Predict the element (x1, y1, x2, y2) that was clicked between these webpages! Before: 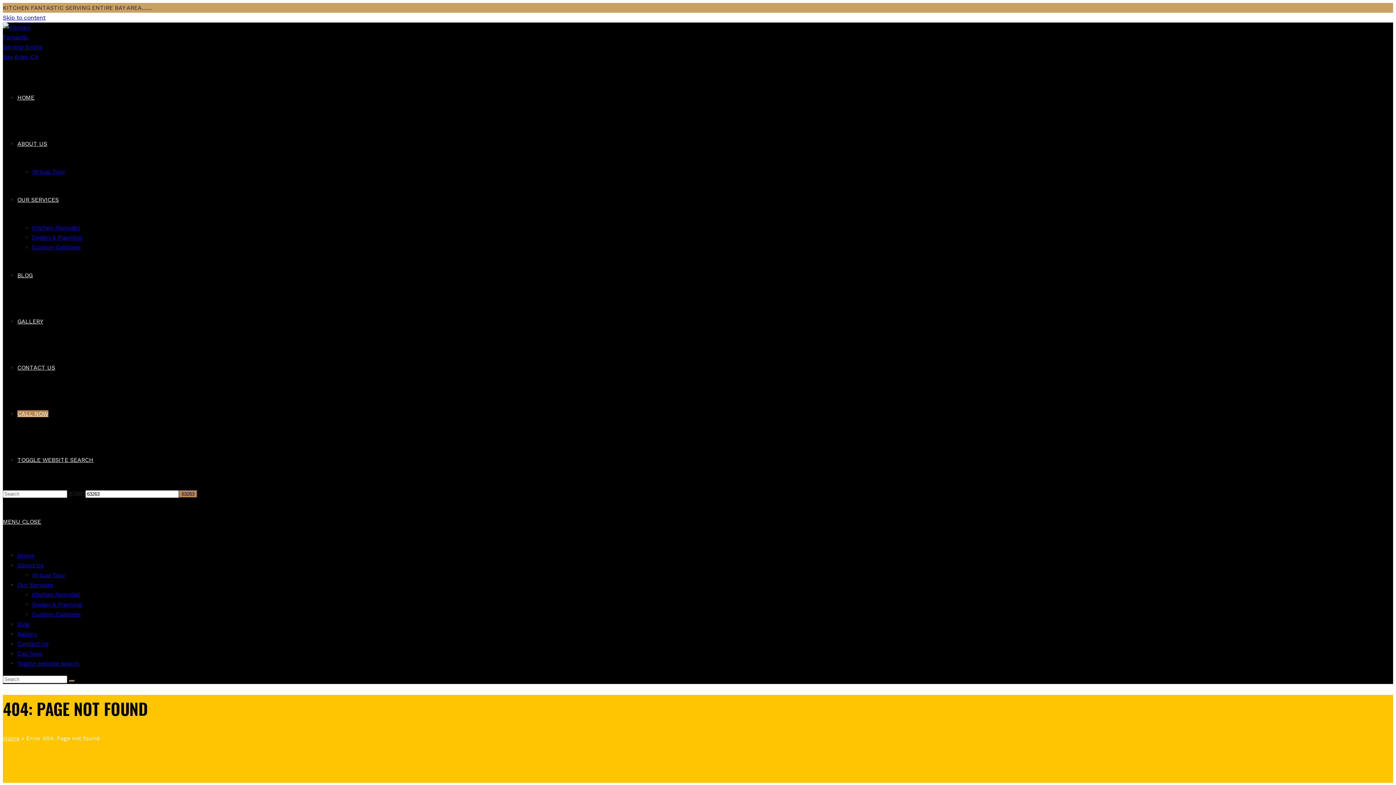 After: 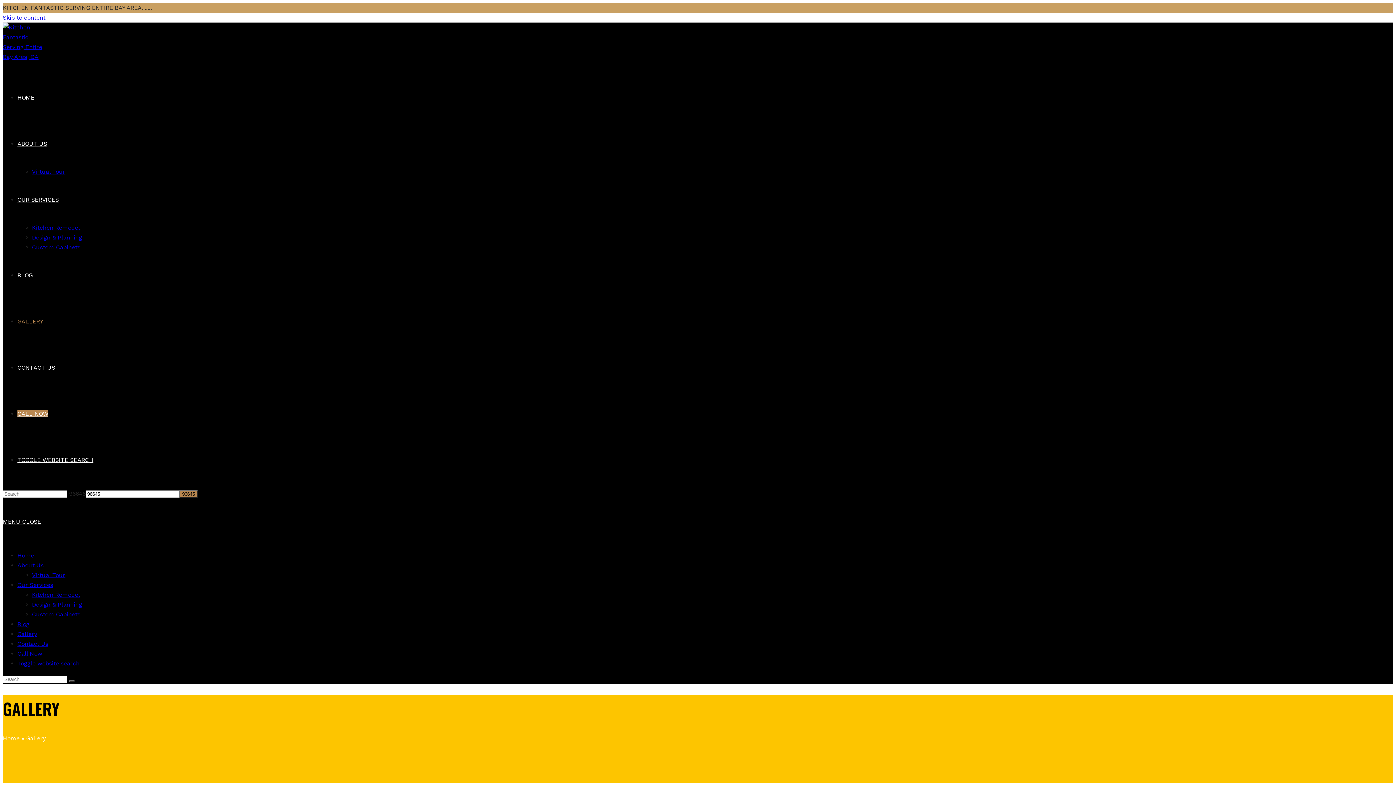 Action: bbox: (17, 318, 43, 325) label: GALLERY